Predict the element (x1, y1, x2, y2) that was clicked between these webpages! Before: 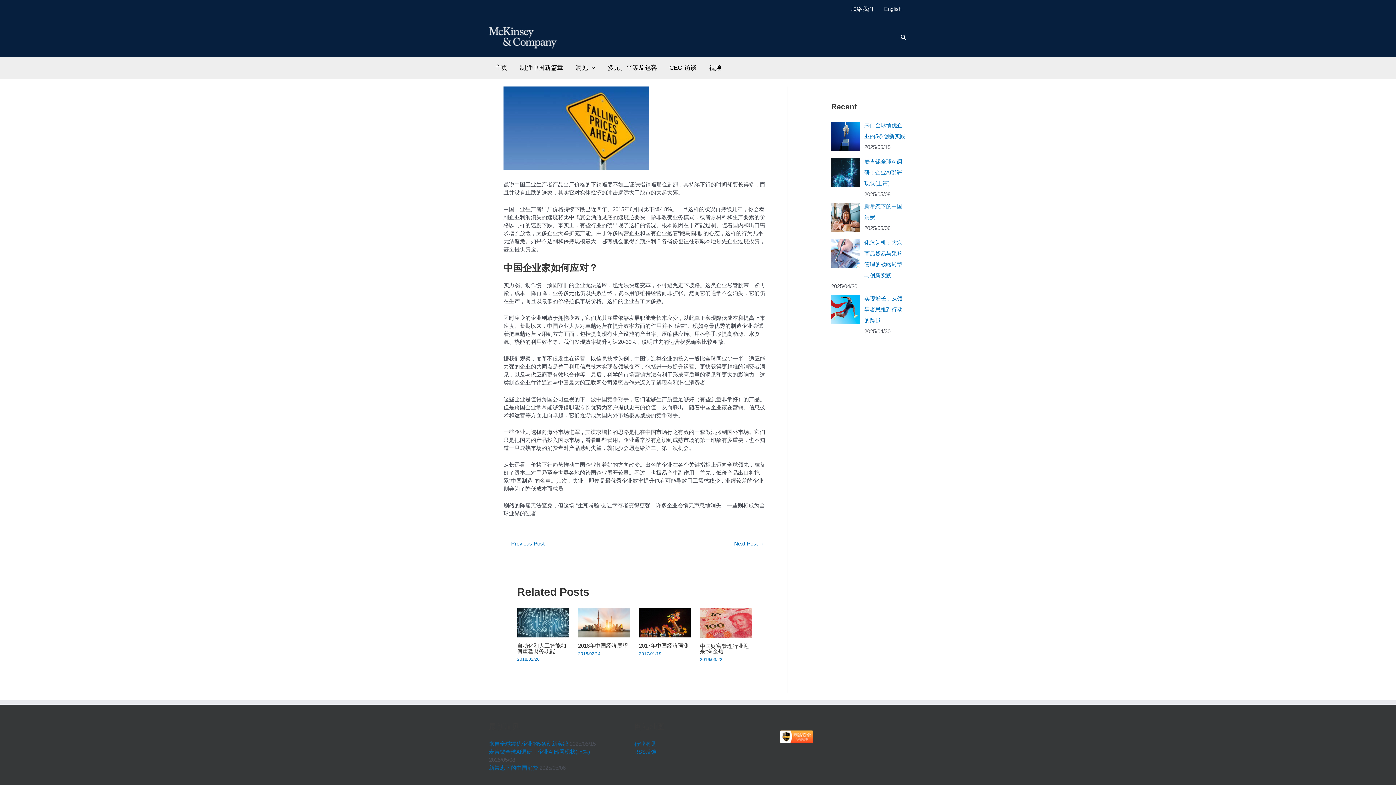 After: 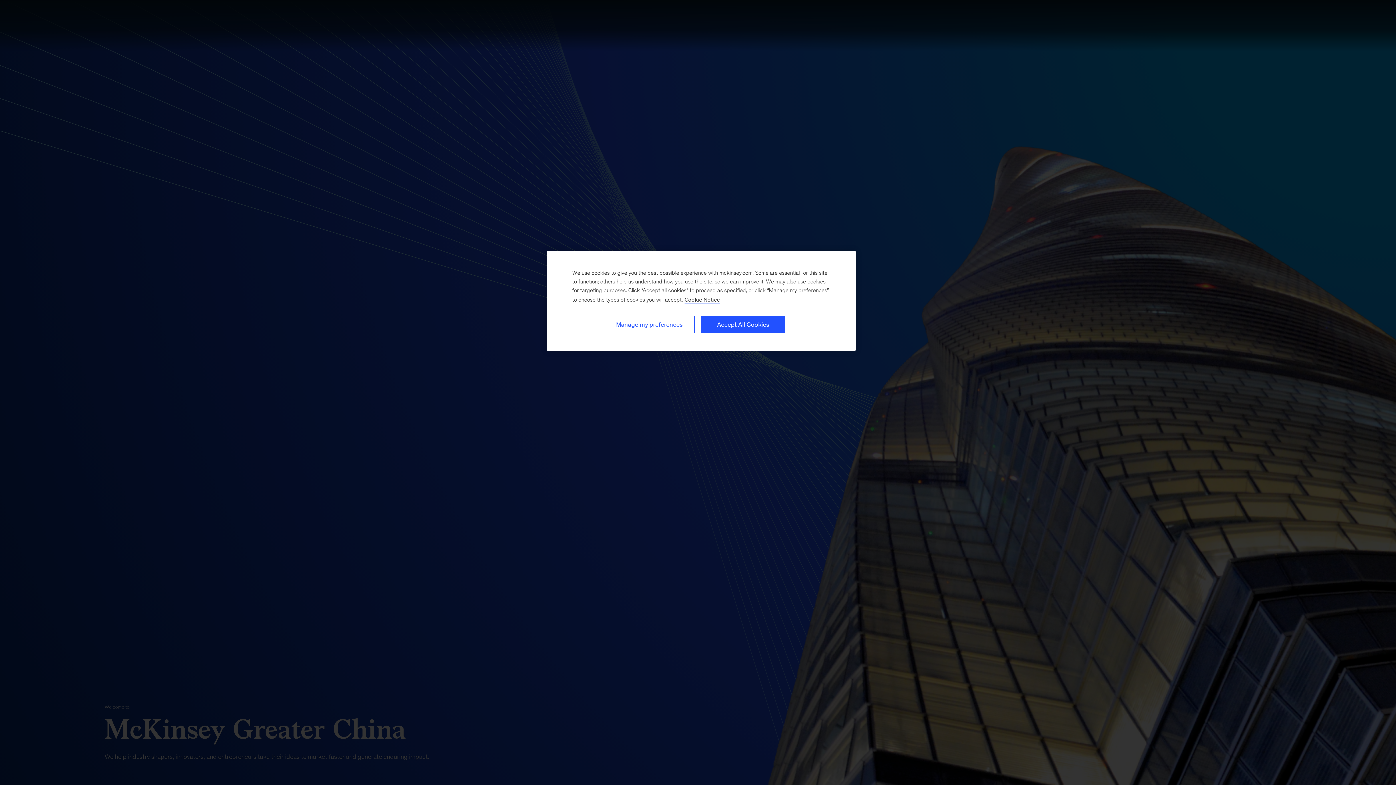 Action: bbox: (878, 0, 907, 18) label: English